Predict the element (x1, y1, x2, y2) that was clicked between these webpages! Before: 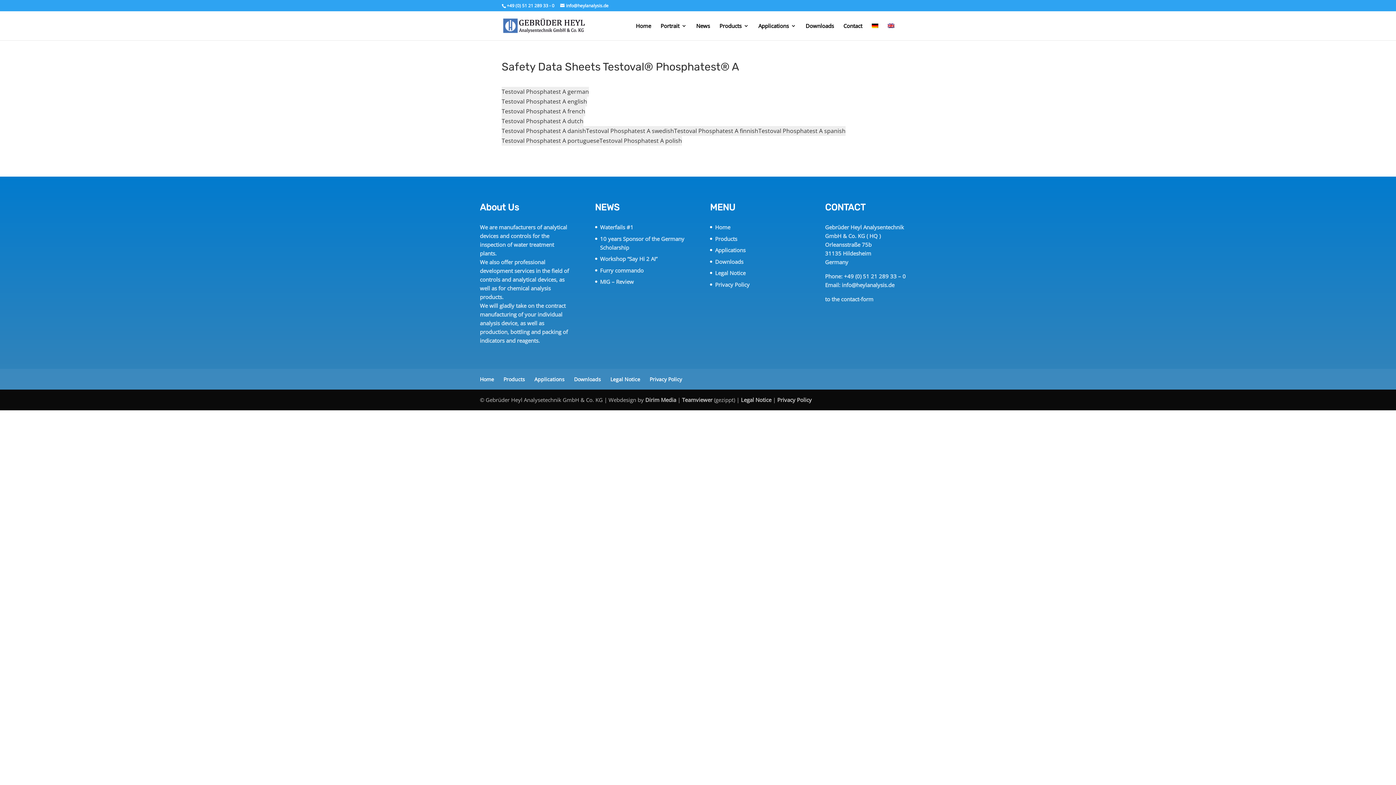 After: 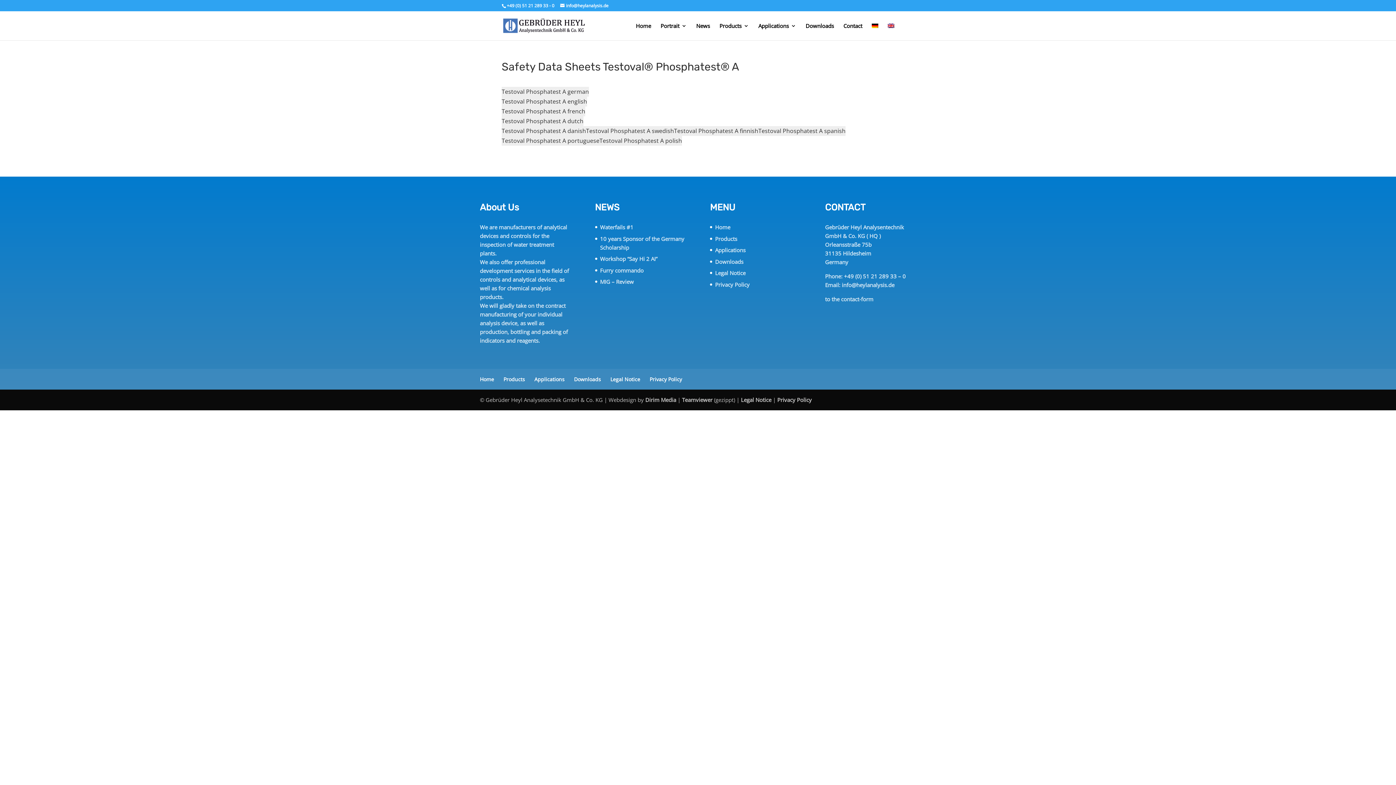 Action: bbox: (501, 86, 589, 96) label: Testoval Phosphatest A german